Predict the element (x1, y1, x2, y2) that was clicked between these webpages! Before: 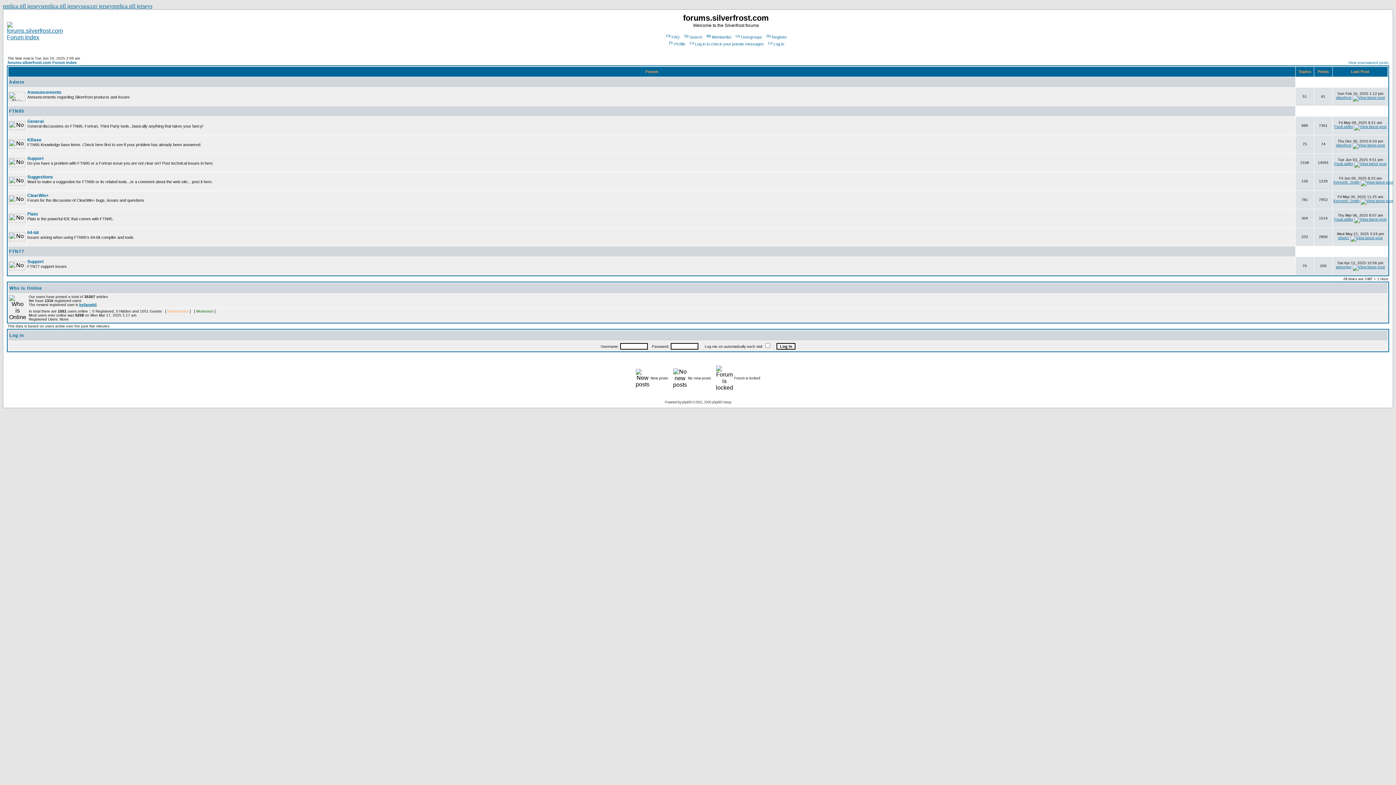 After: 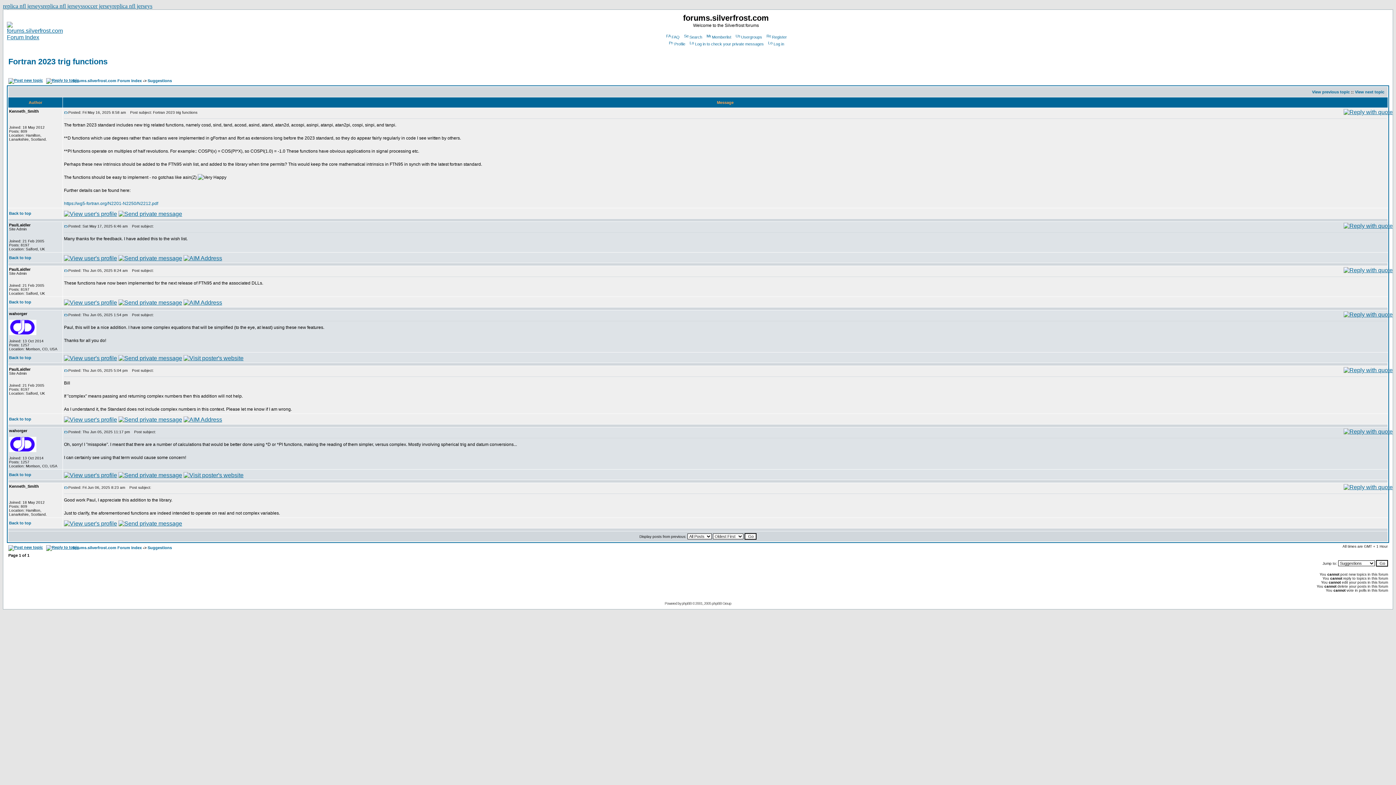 Action: bbox: (1361, 180, 1393, 184)